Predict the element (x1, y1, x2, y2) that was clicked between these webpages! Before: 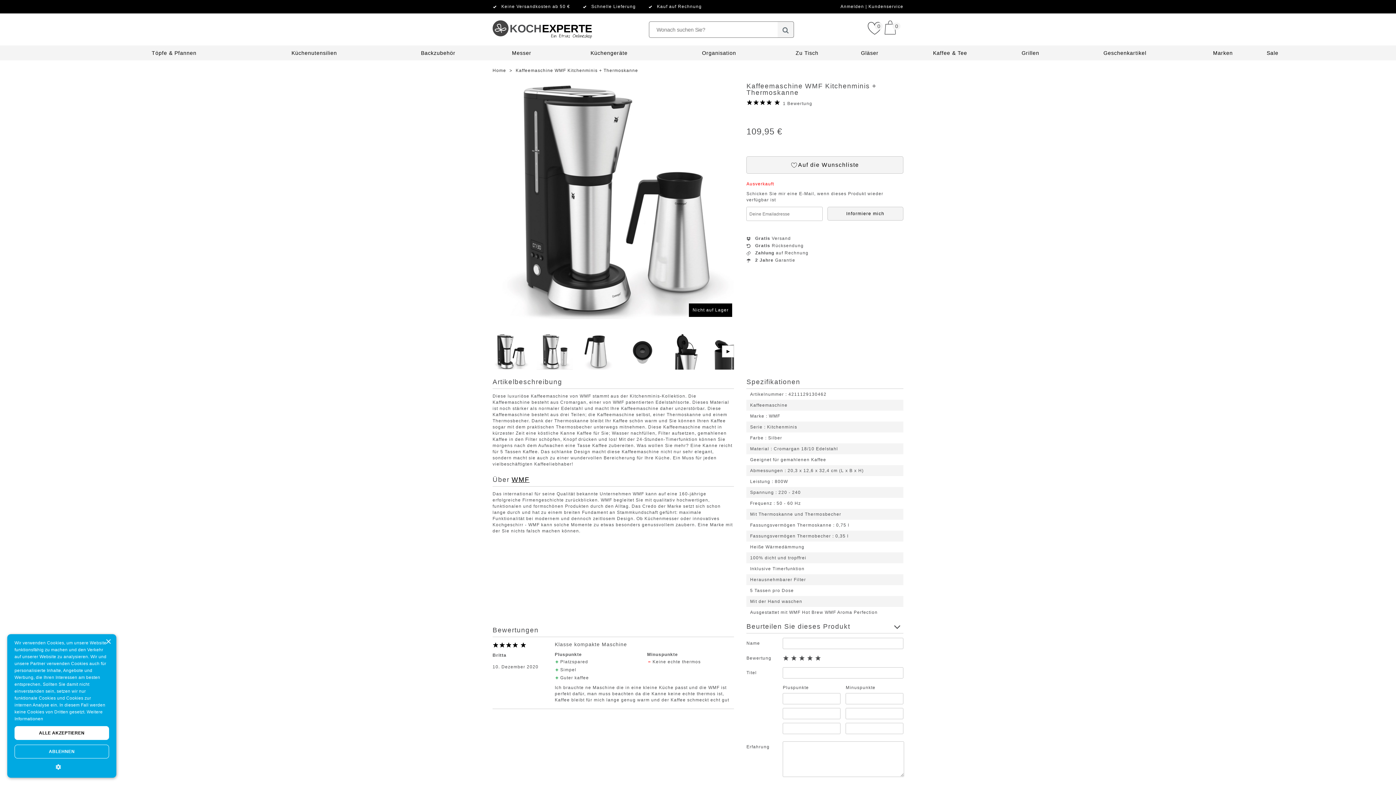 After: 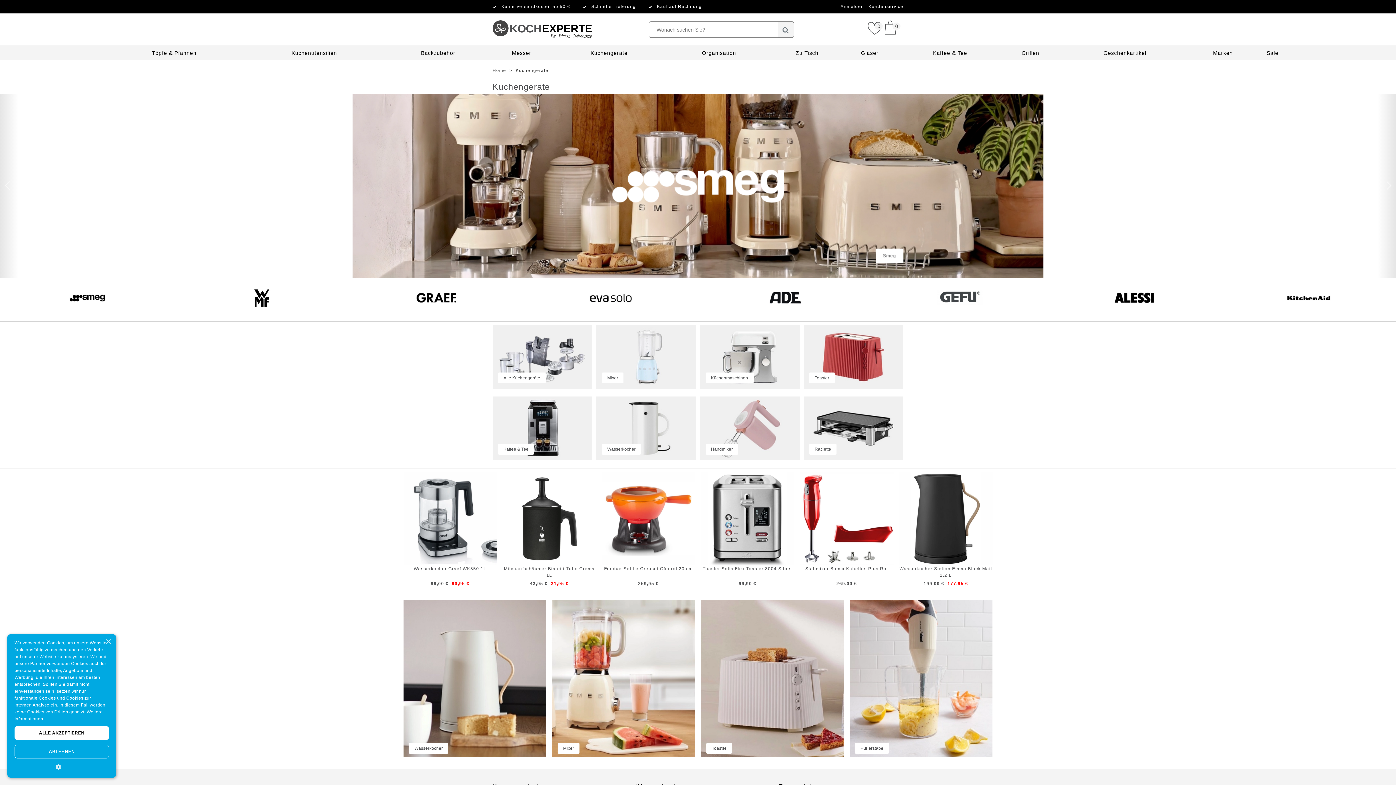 Action: bbox: (590, 50, 627, 56) label: Küchengeräte